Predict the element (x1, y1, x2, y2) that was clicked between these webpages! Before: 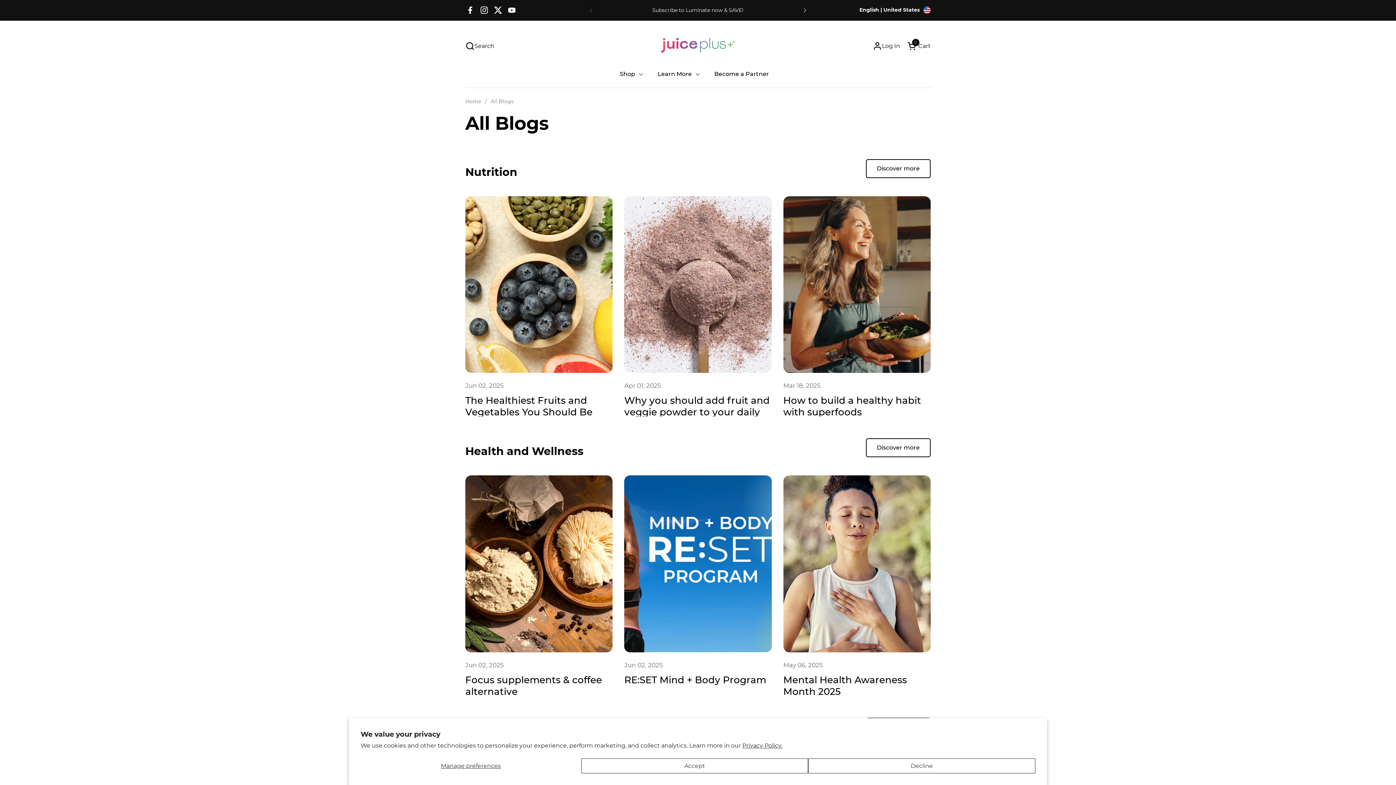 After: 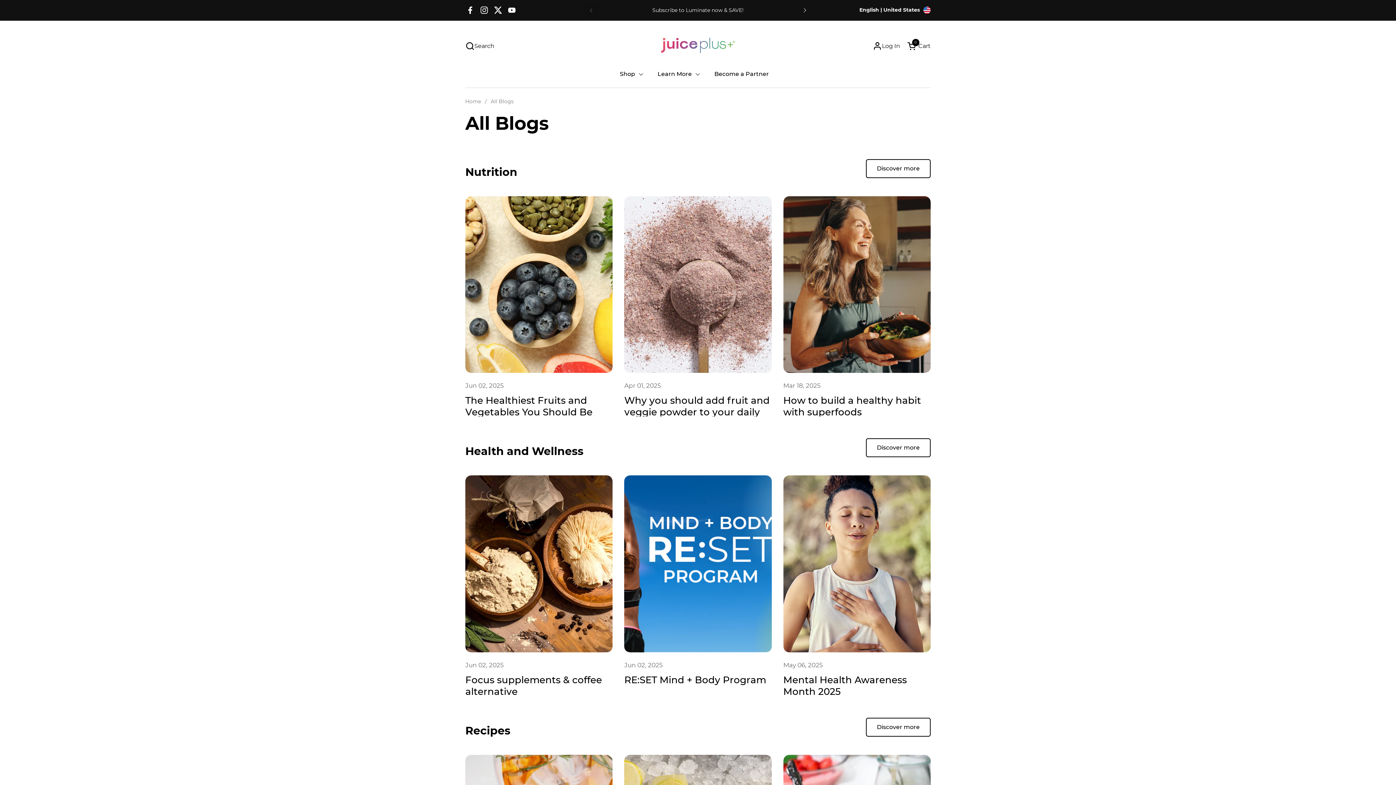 Action: bbox: (581, 758, 808, 773) label: Accept